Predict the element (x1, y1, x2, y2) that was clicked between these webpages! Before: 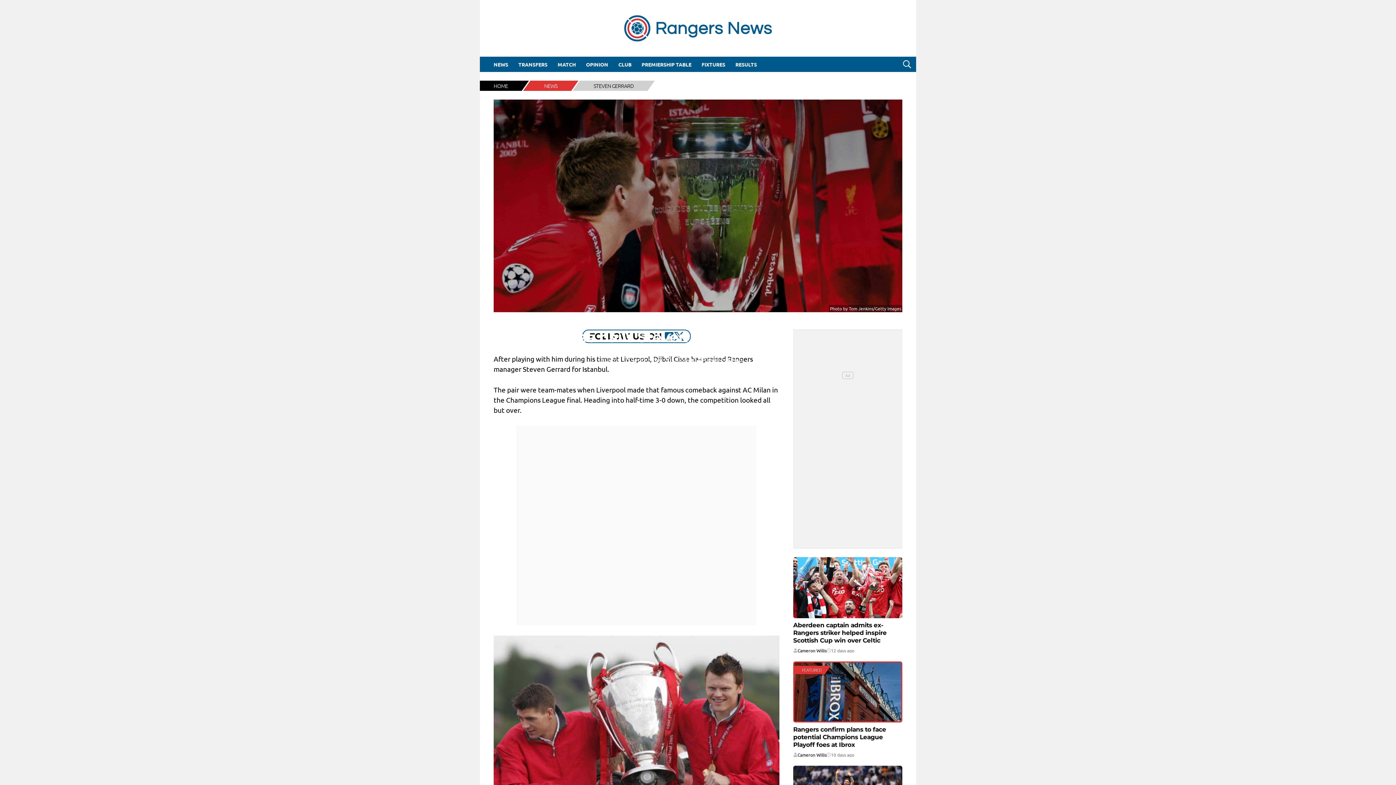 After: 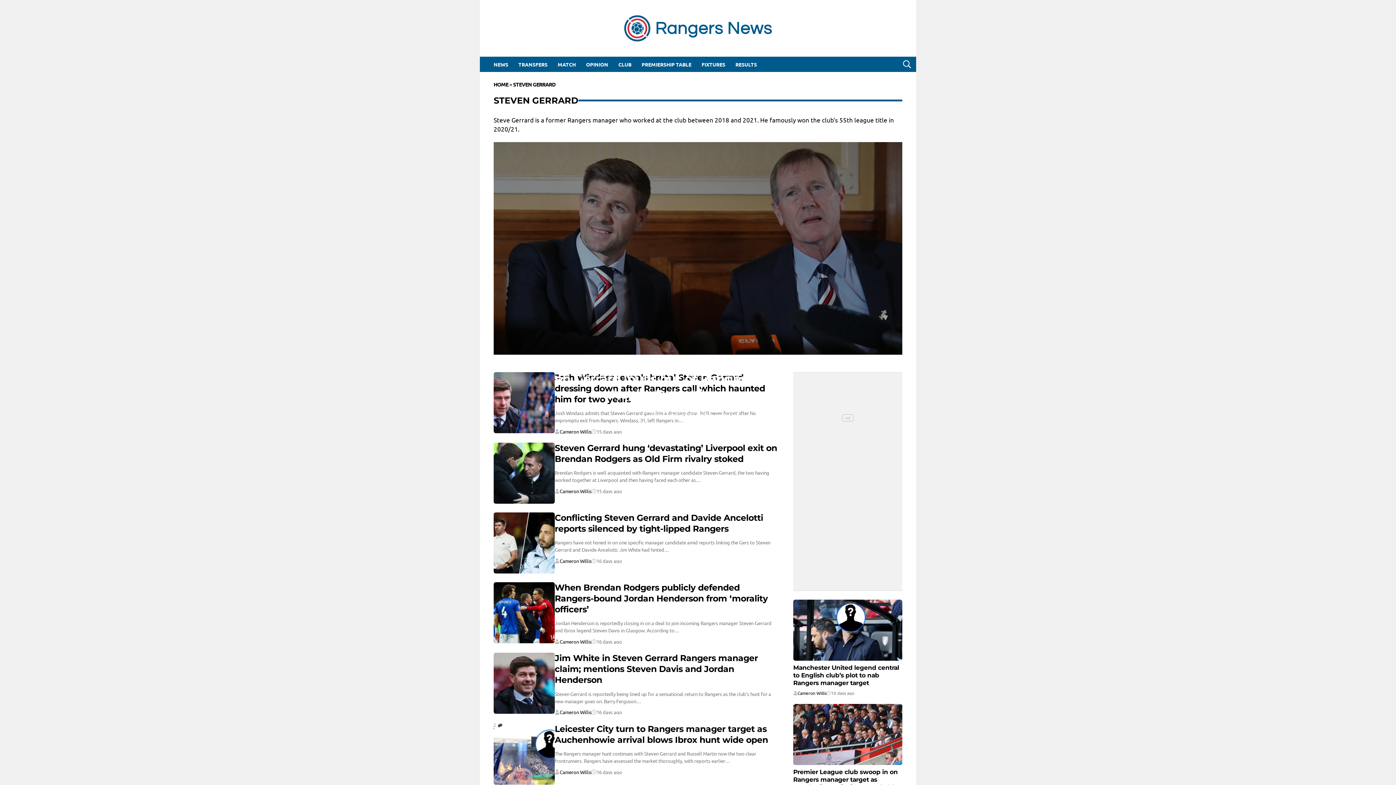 Action: bbox: (572, 80, 655, 90) label: STEVEN GERRARD